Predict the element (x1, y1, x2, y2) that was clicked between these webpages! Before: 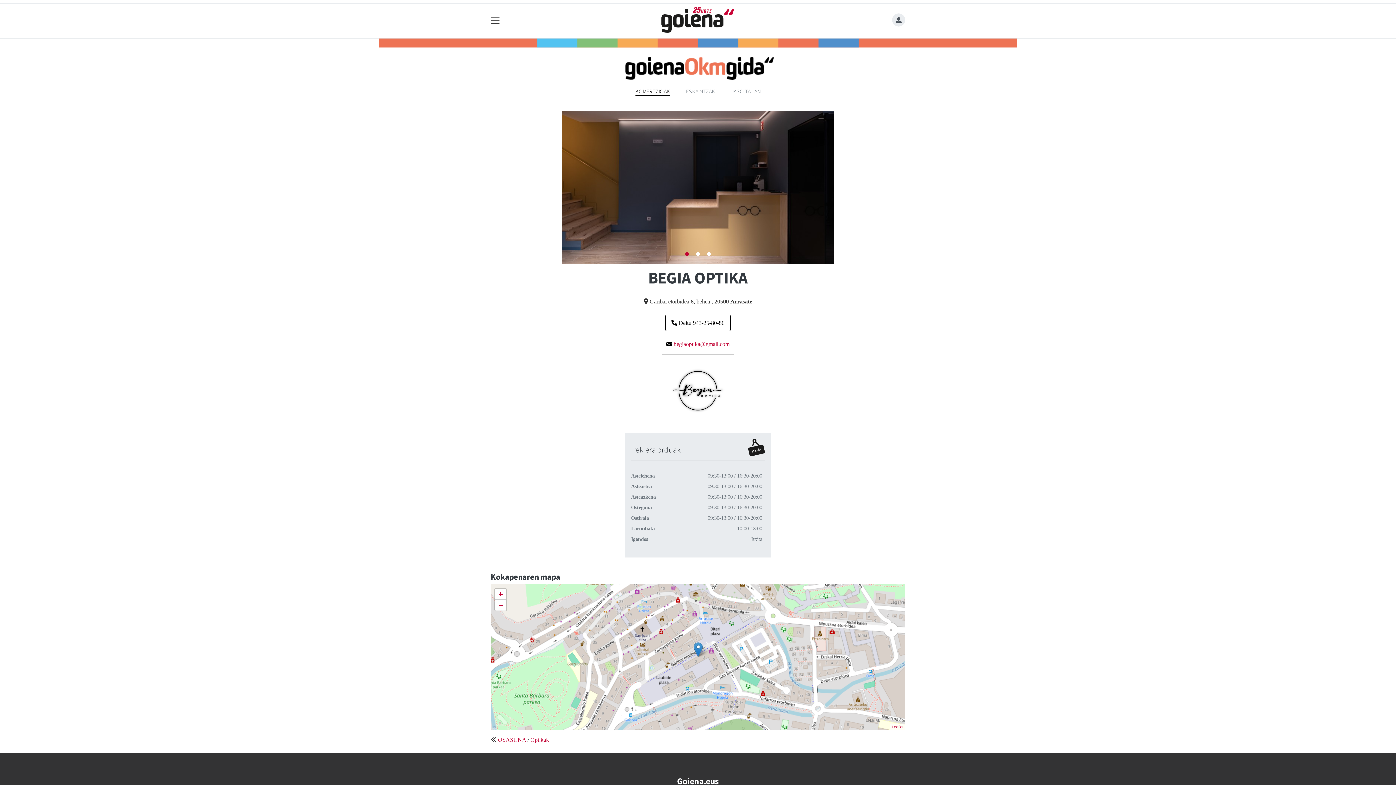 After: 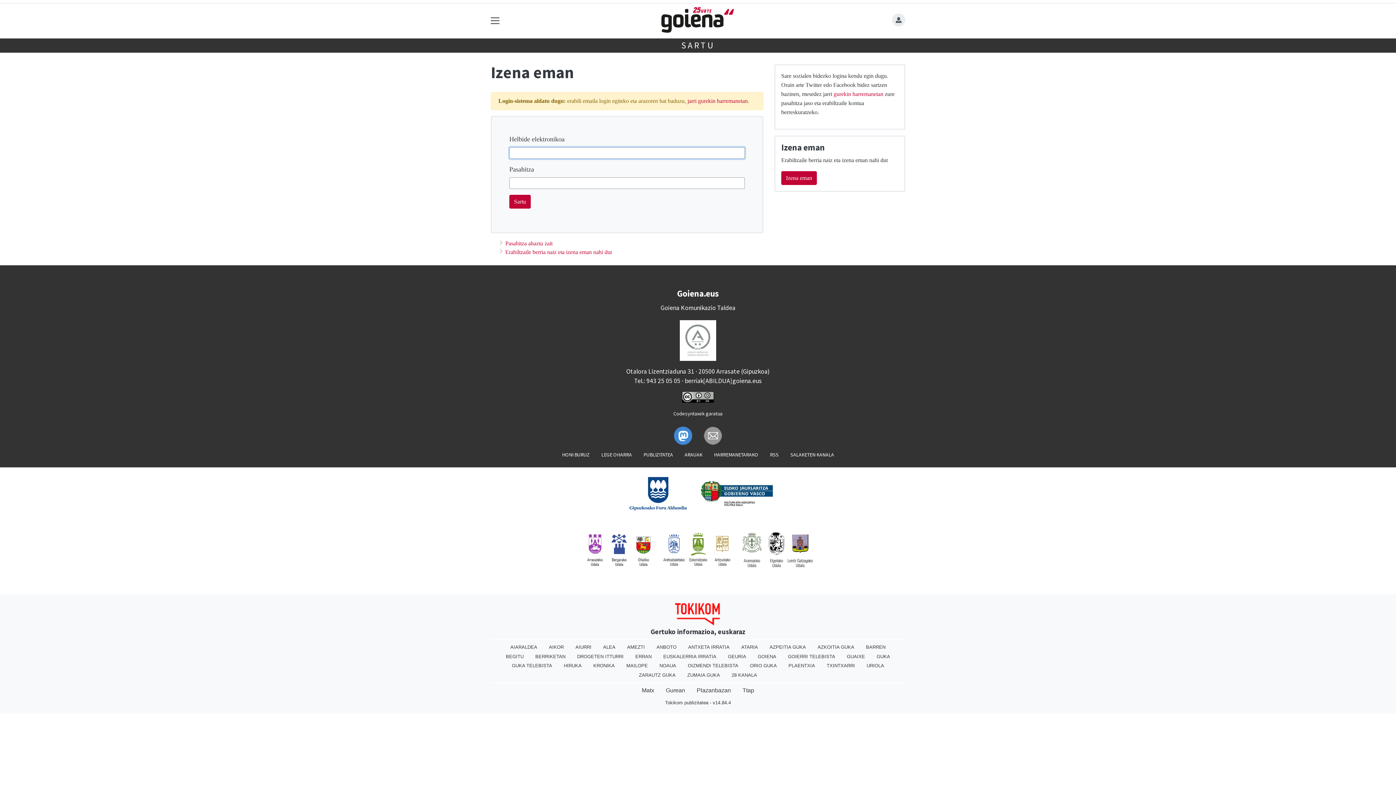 Action: bbox: (892, 17, 905, 23)